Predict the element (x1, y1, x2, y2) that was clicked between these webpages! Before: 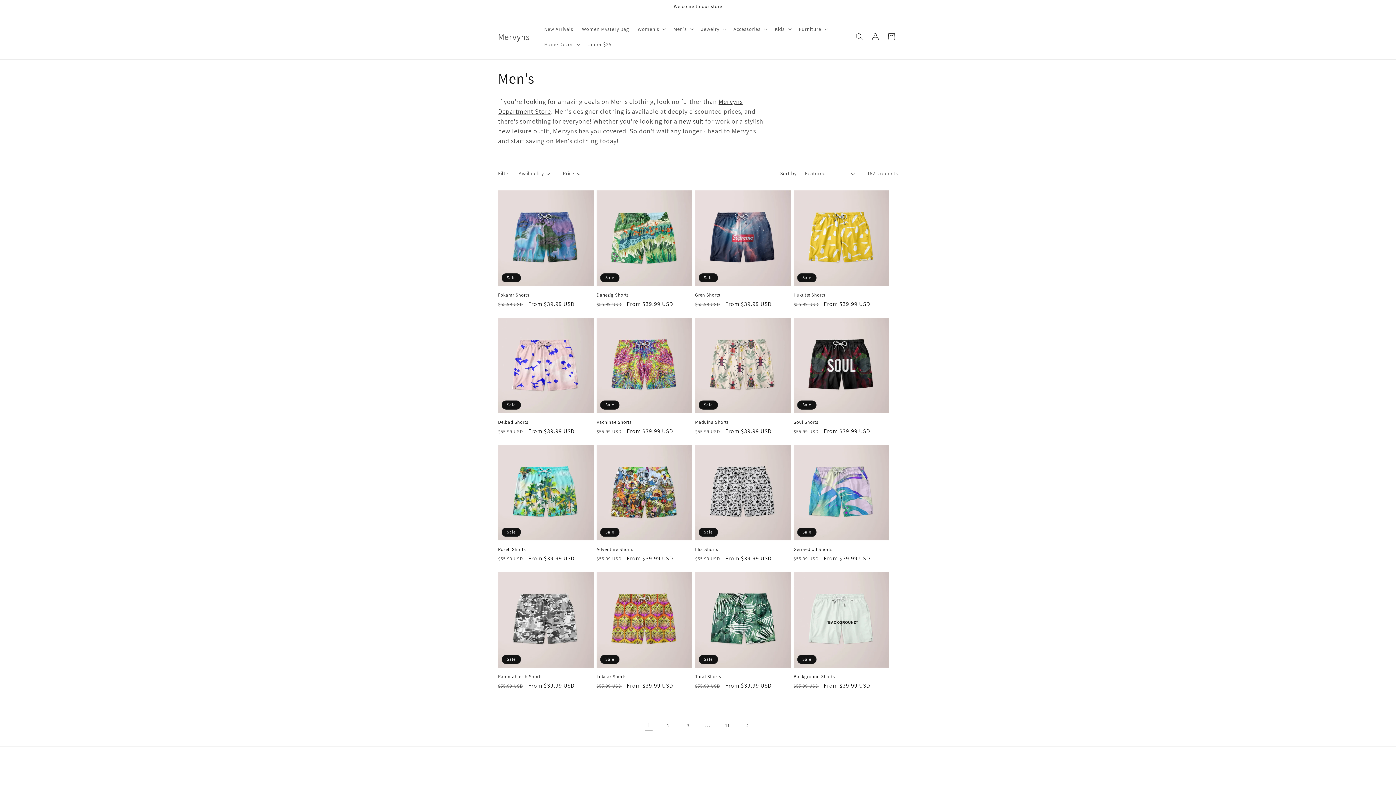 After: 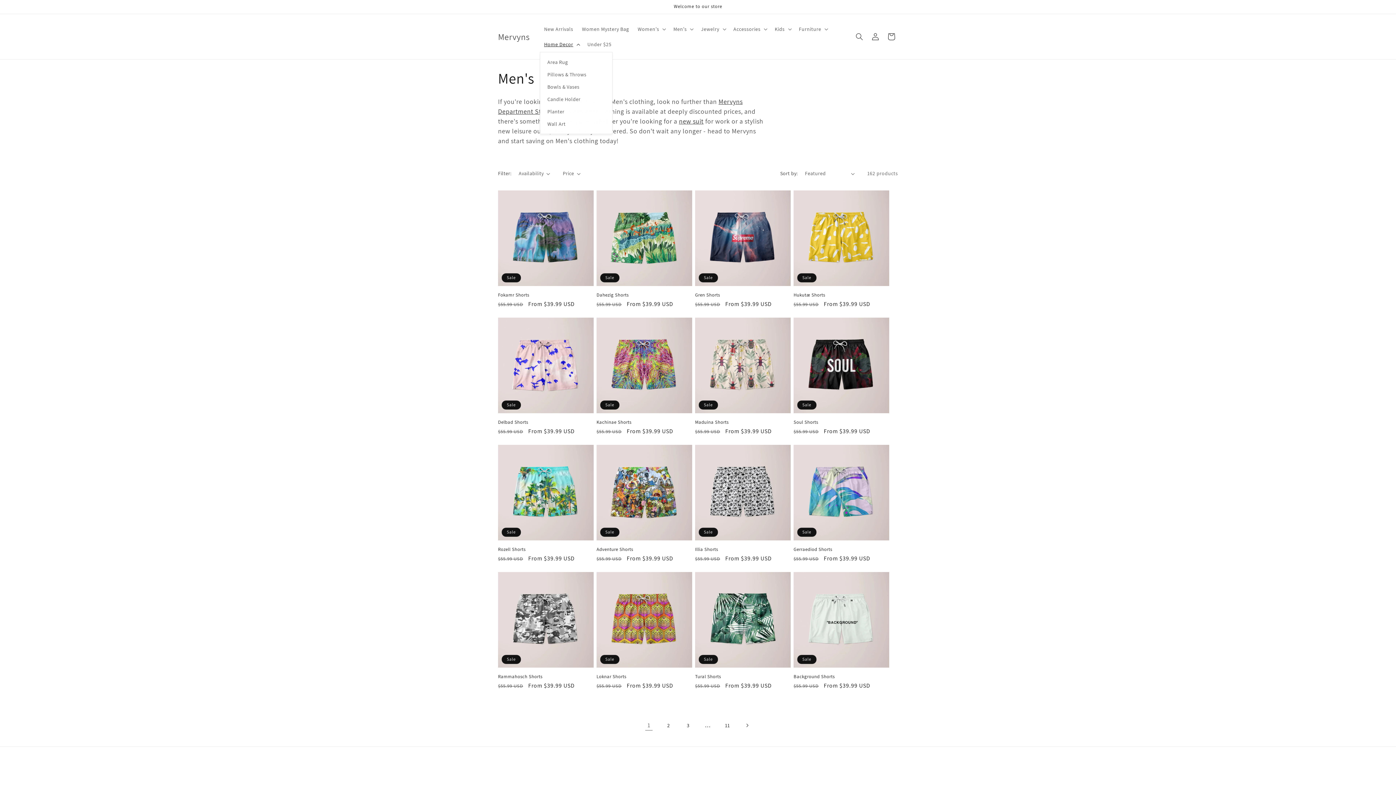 Action: label: Home Decor bbox: (539, 36, 583, 52)